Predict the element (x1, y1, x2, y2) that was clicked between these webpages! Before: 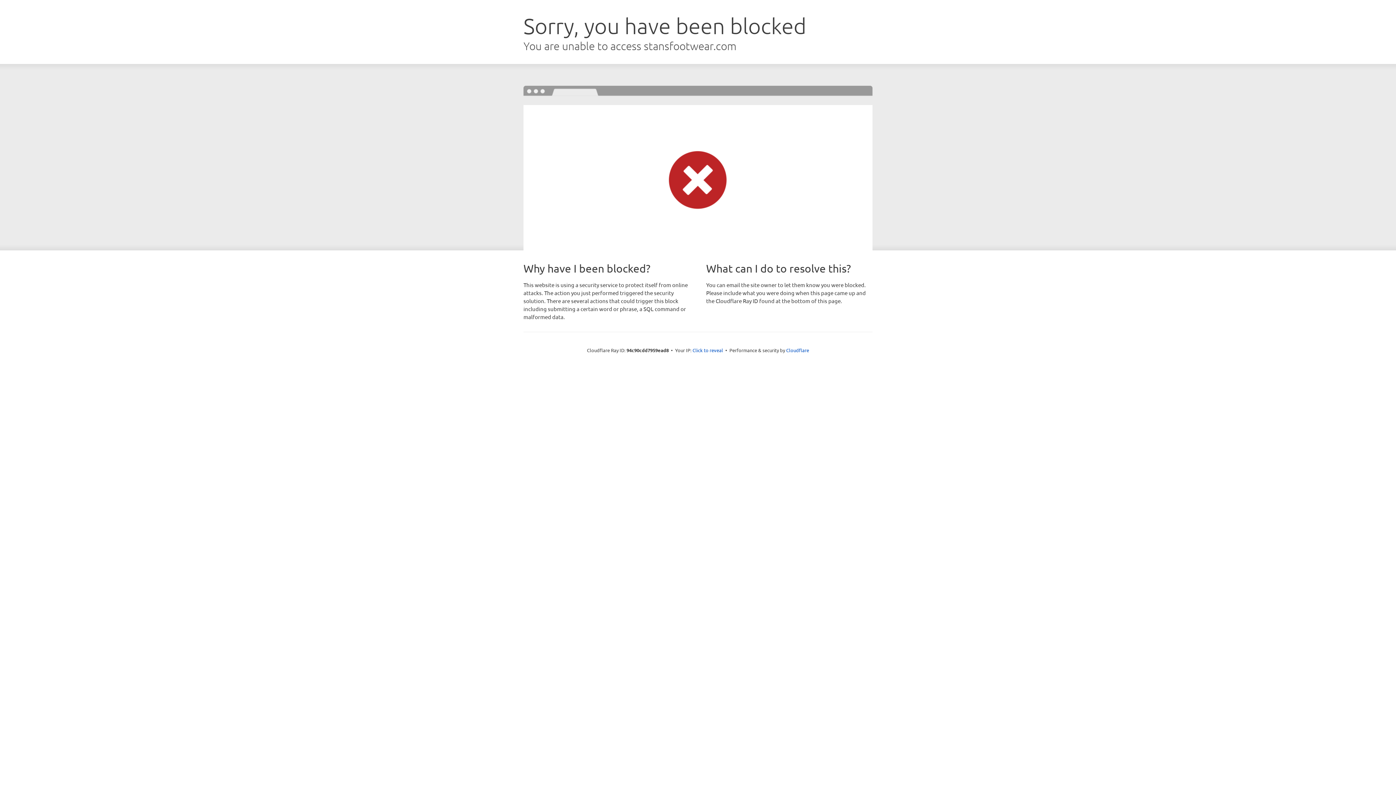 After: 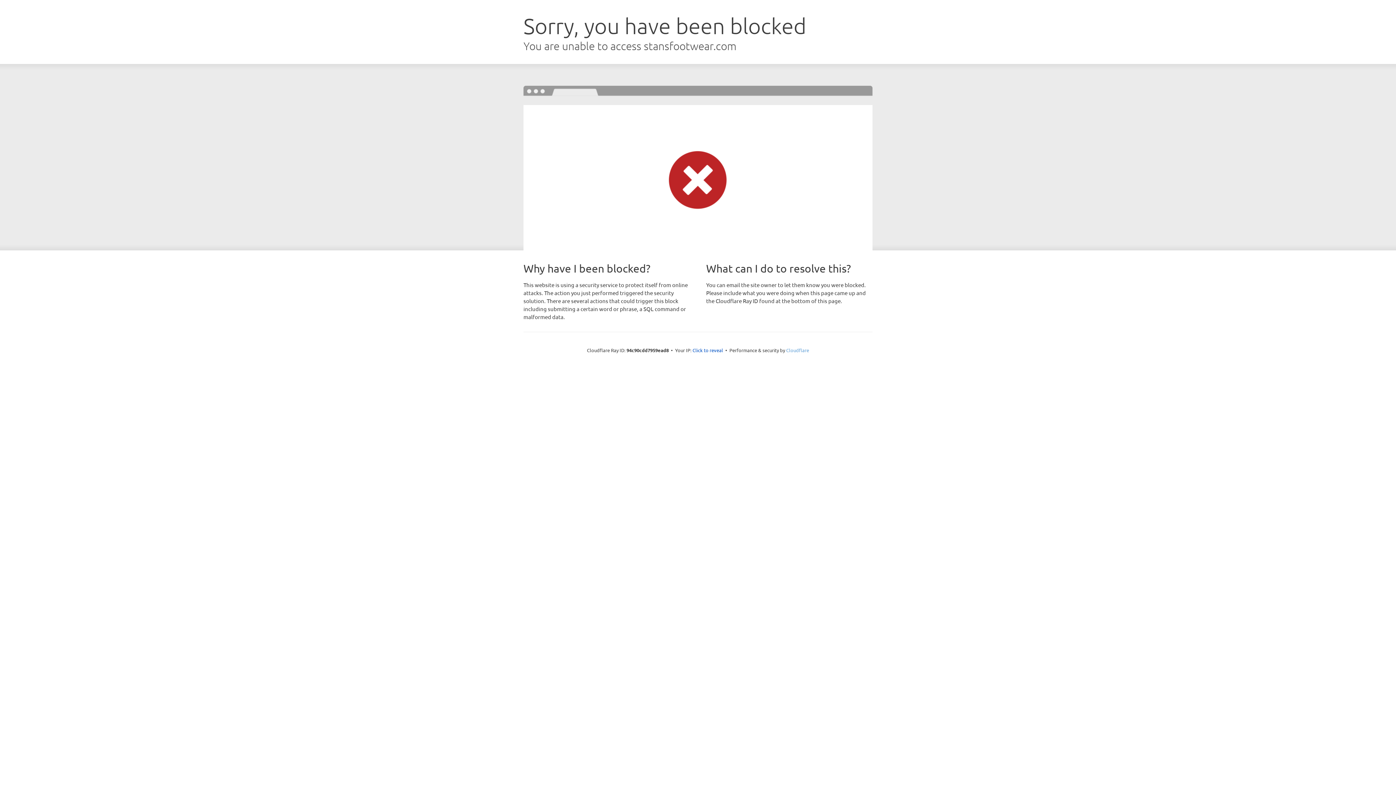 Action: bbox: (786, 347, 809, 353) label: Cloudflare